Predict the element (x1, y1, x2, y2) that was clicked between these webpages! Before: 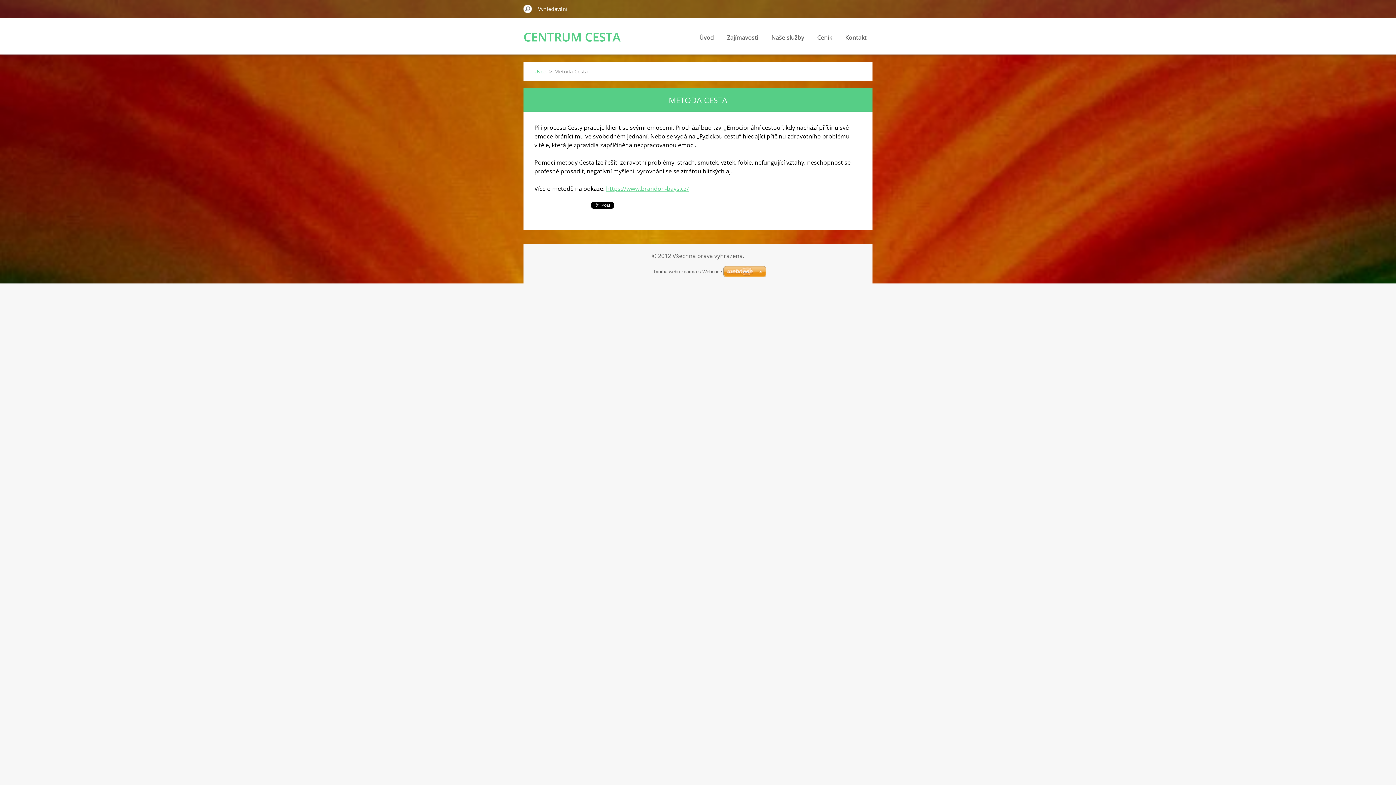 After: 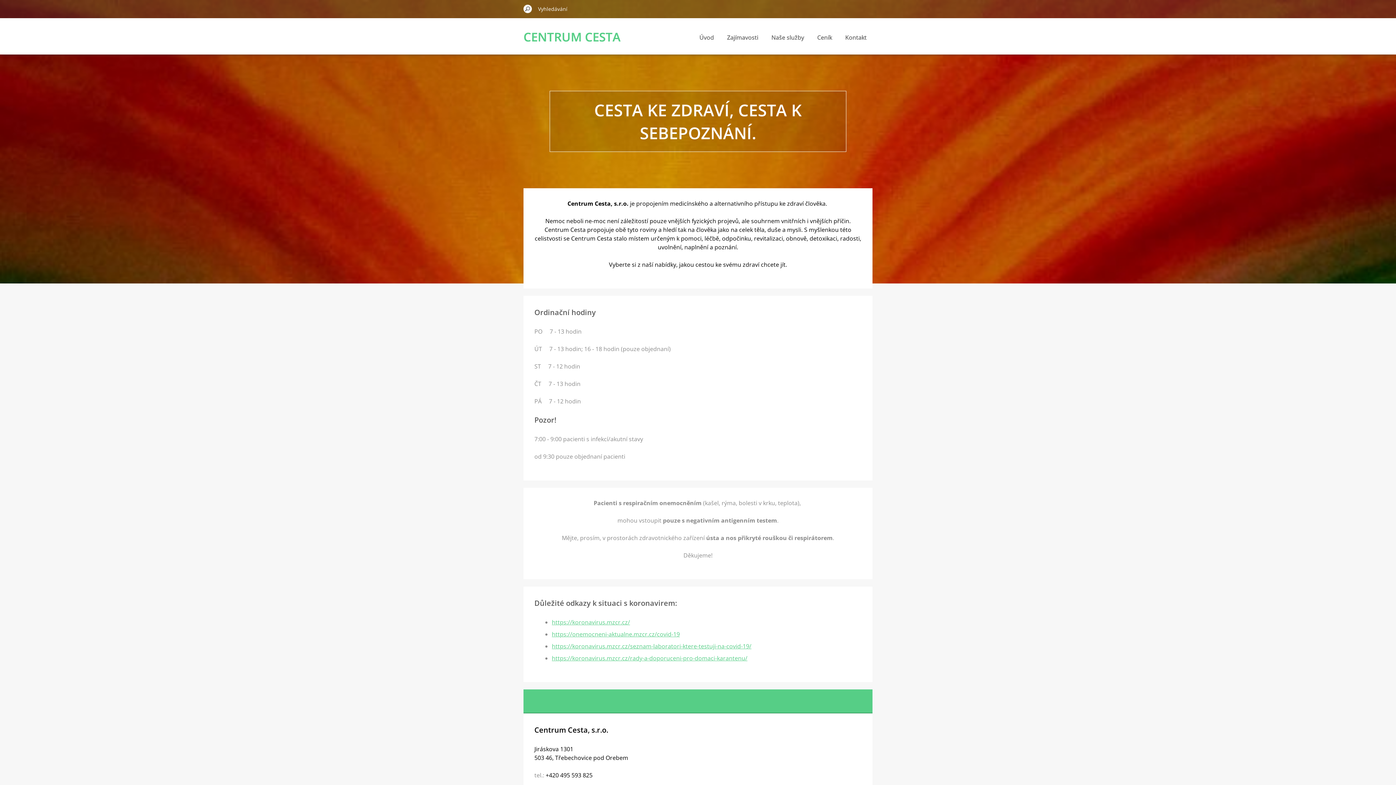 Action: bbox: (534, 67, 546, 75) label: Úvod